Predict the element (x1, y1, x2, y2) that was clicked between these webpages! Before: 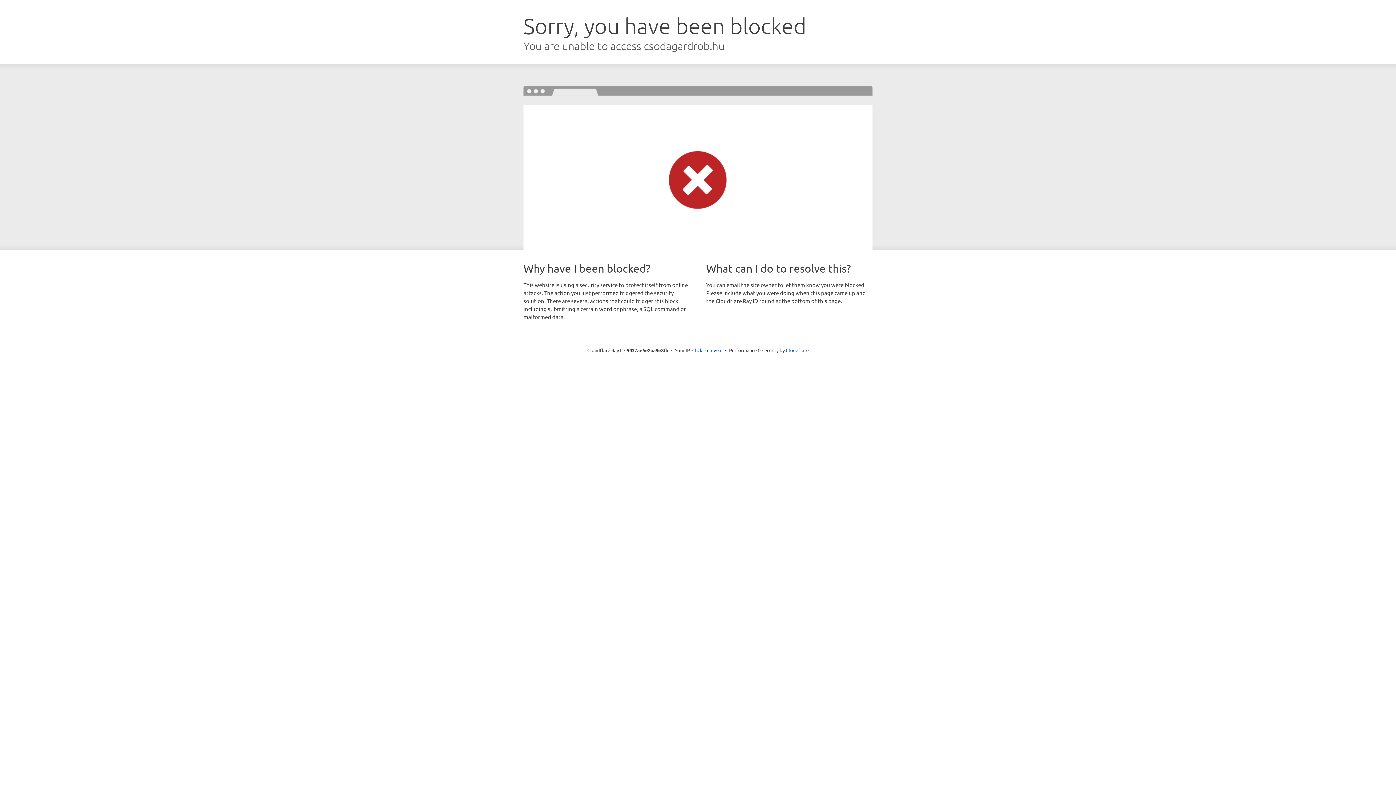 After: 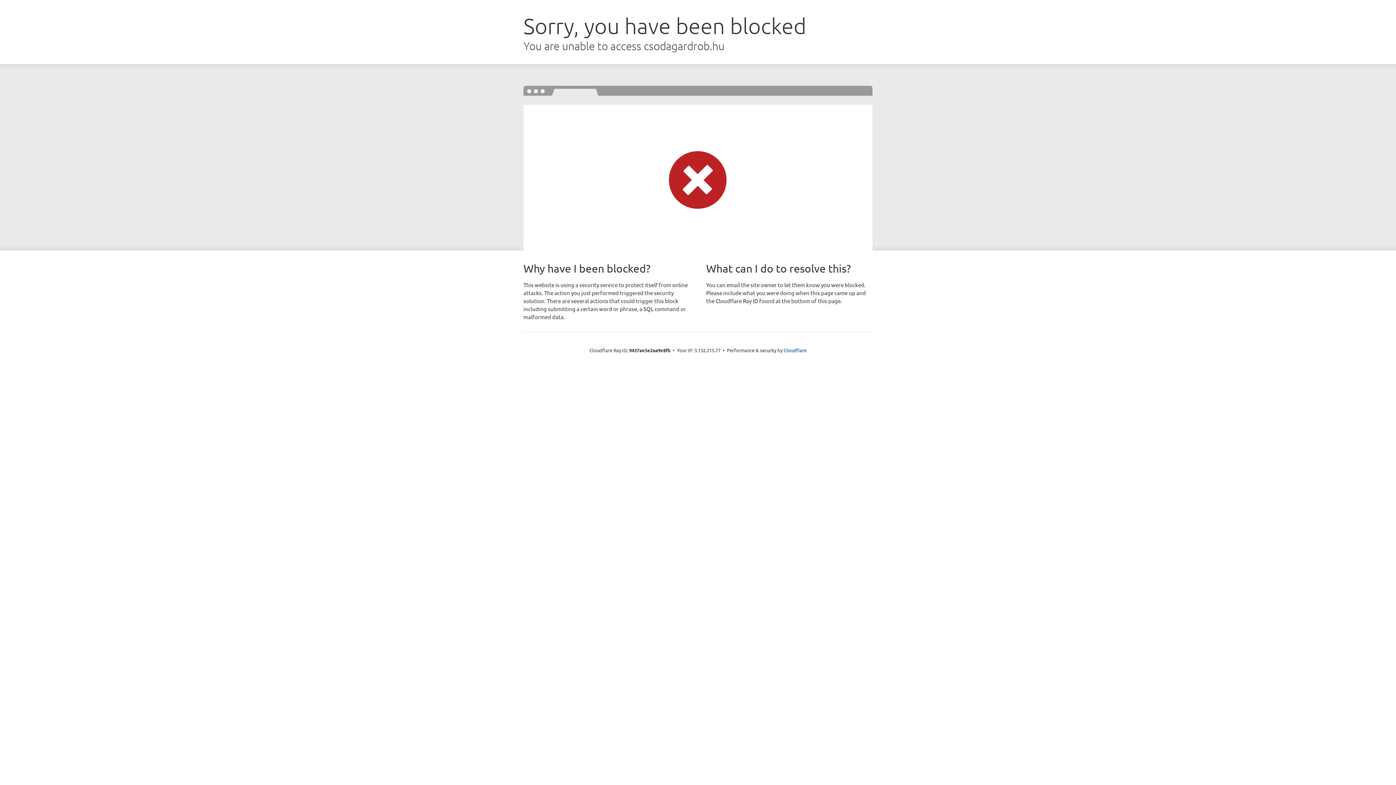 Action: label: Click to reveal bbox: (692, 346, 722, 353)